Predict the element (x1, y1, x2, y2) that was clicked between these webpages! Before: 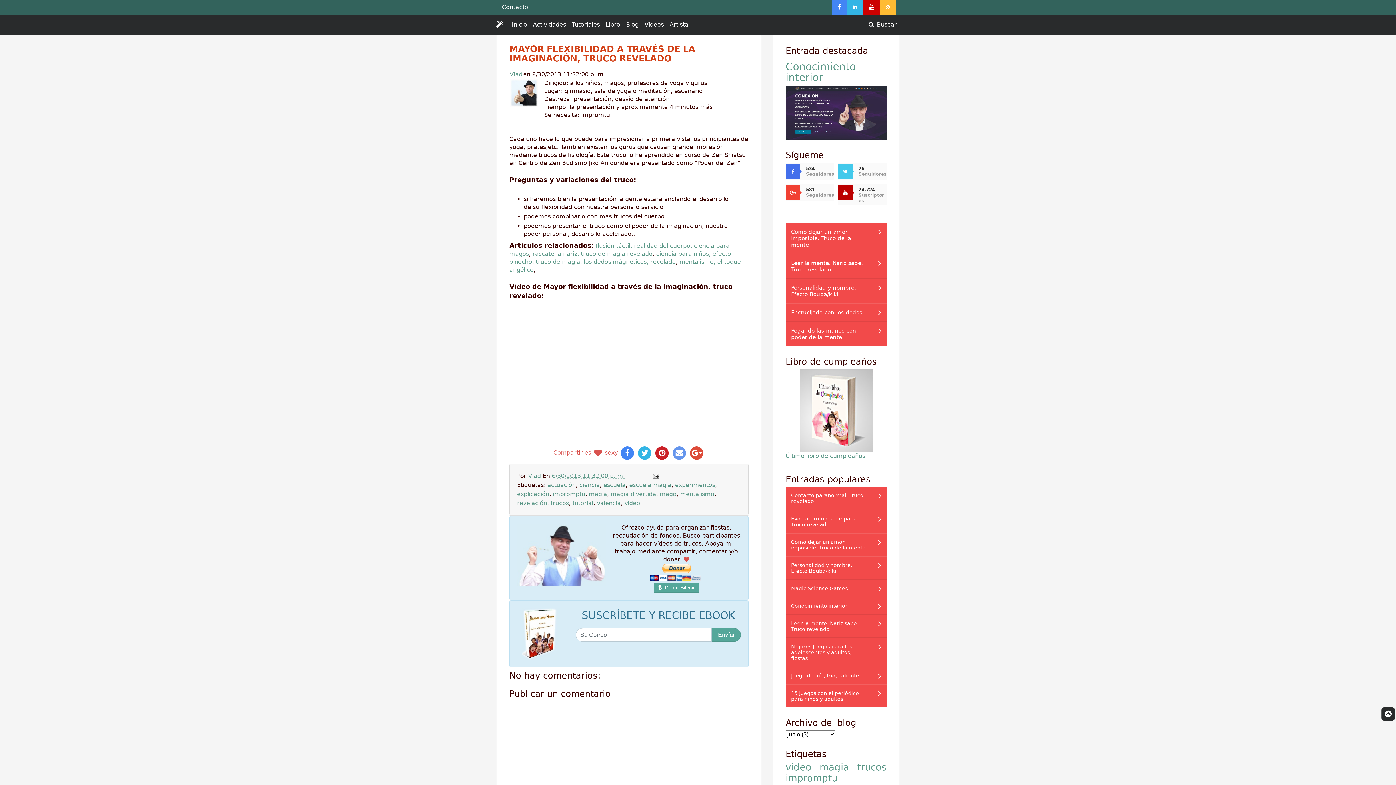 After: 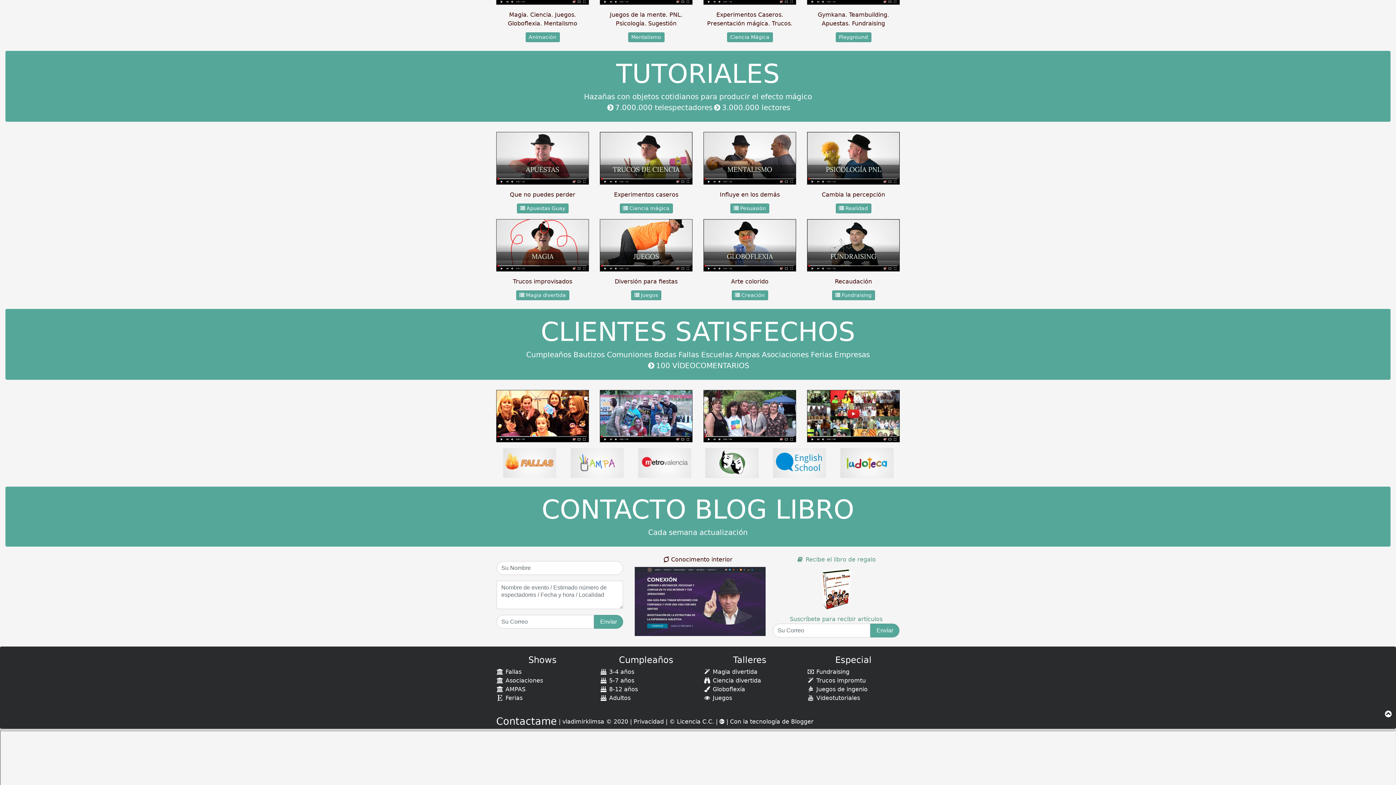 Action: bbox: (623, 17, 641, 32) label: Blog